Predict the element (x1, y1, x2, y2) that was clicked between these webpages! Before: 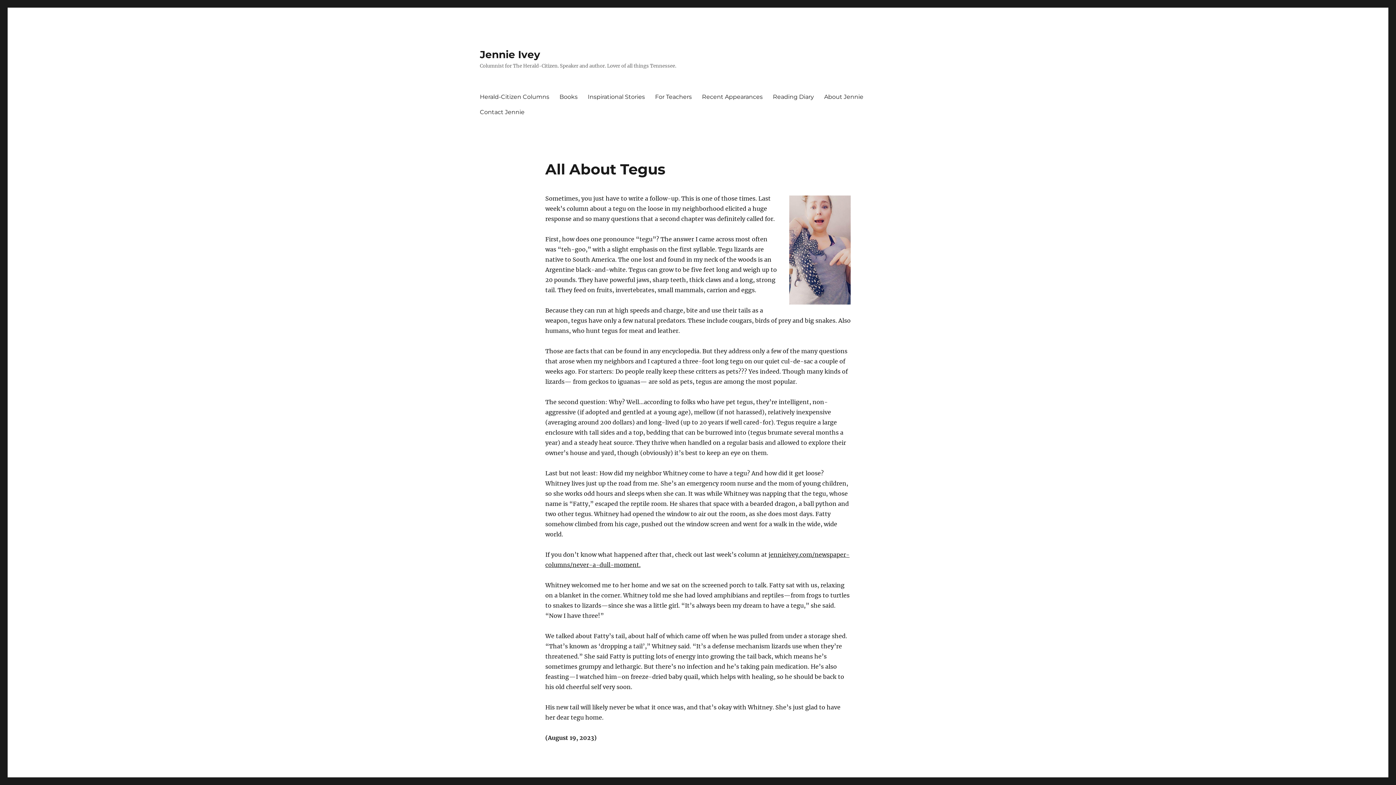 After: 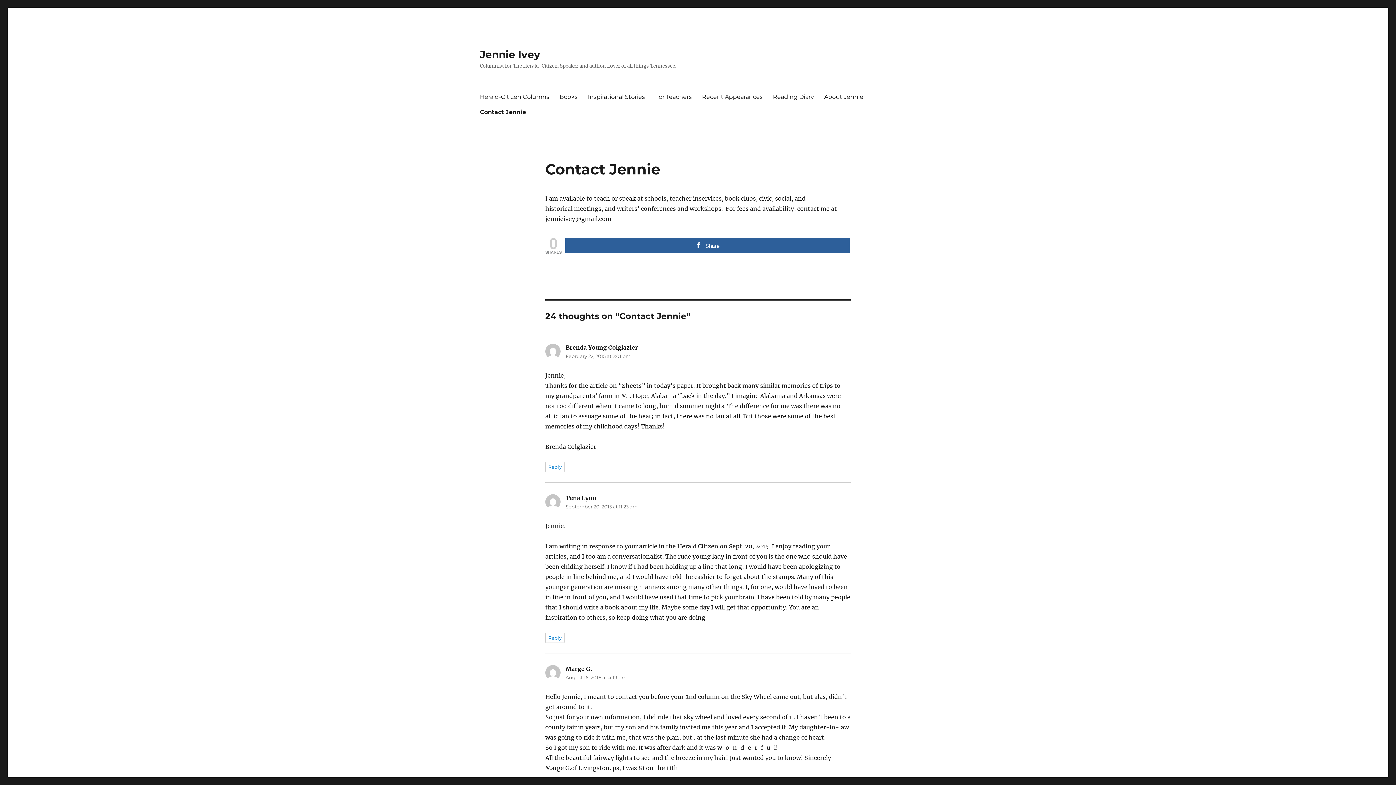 Action: bbox: (474, 104, 529, 119) label: Contact Jennie